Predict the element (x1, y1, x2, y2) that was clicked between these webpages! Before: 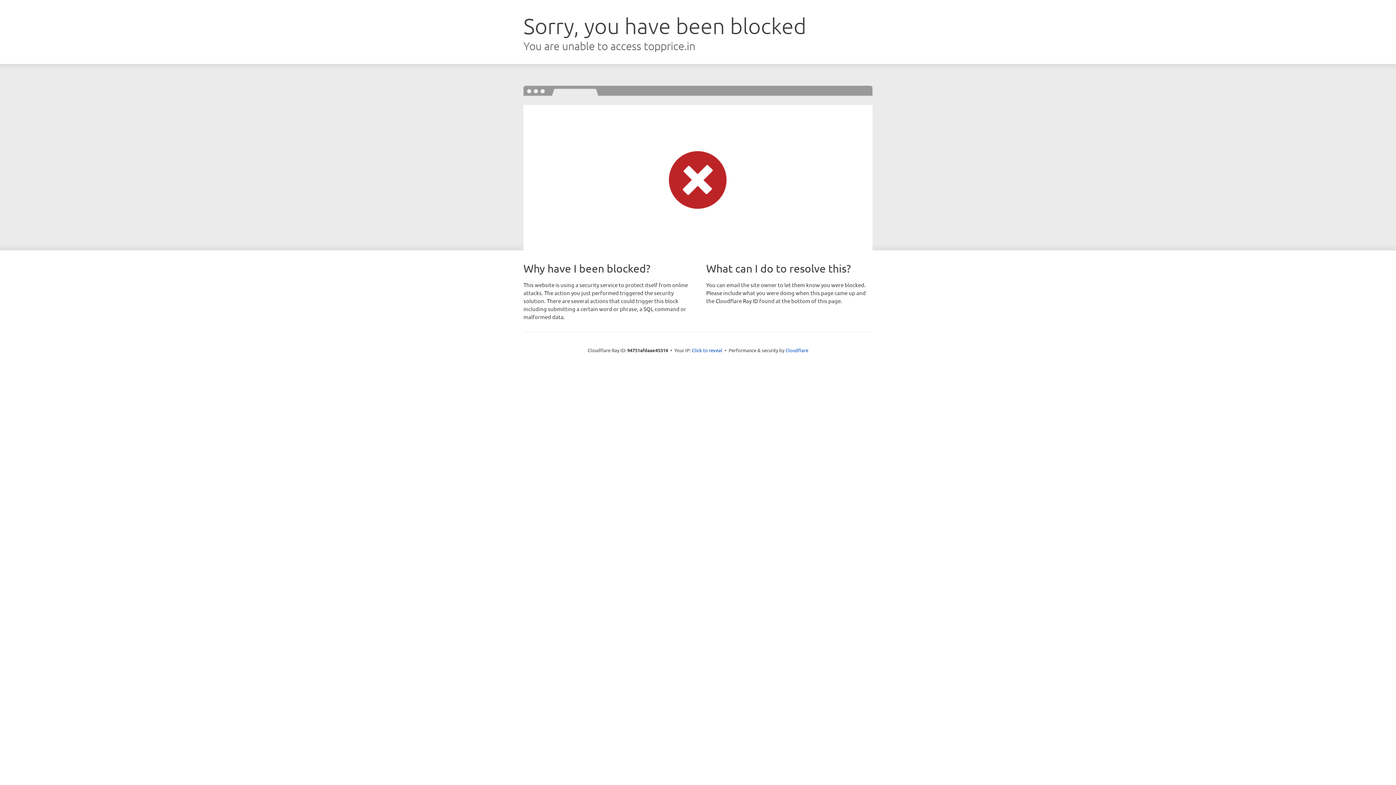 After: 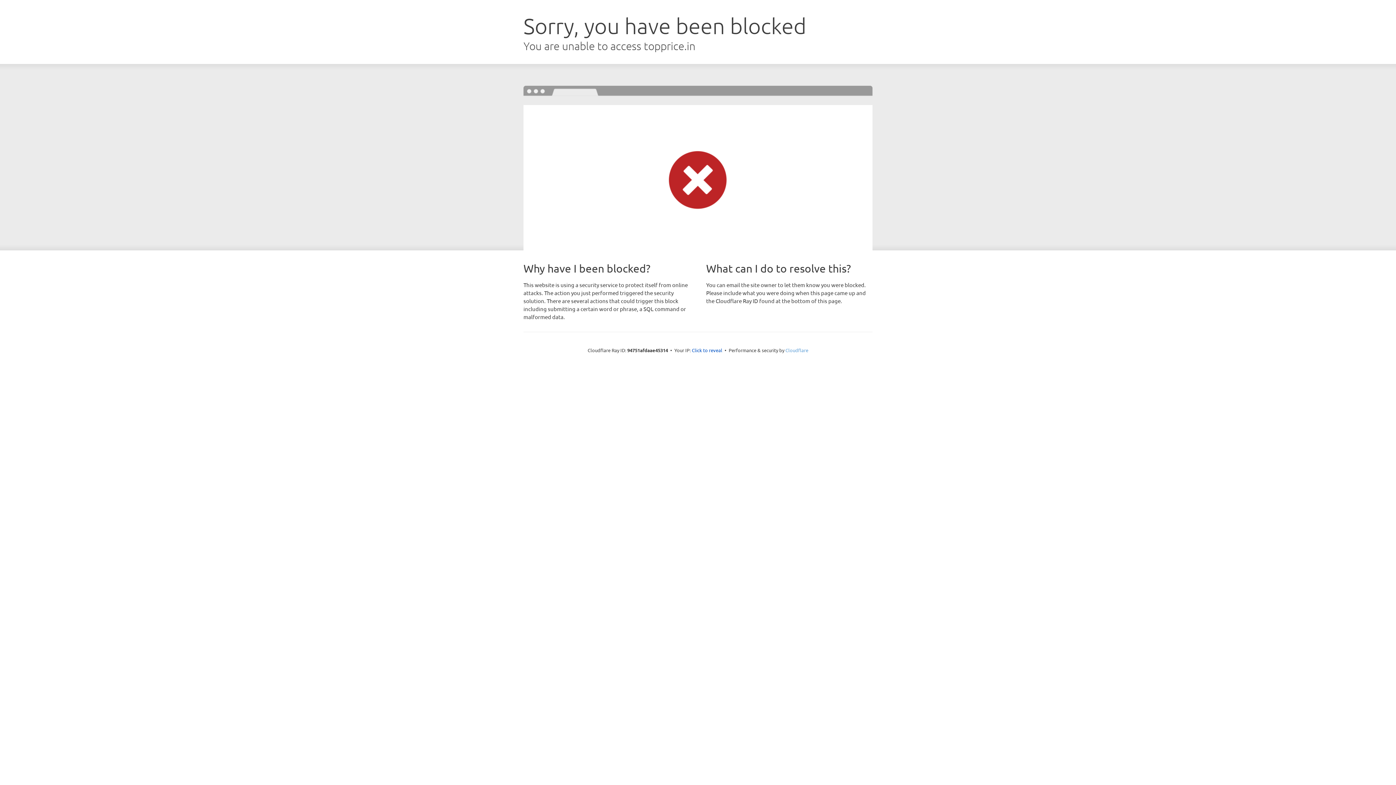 Action: bbox: (785, 347, 808, 353) label: Cloudflare